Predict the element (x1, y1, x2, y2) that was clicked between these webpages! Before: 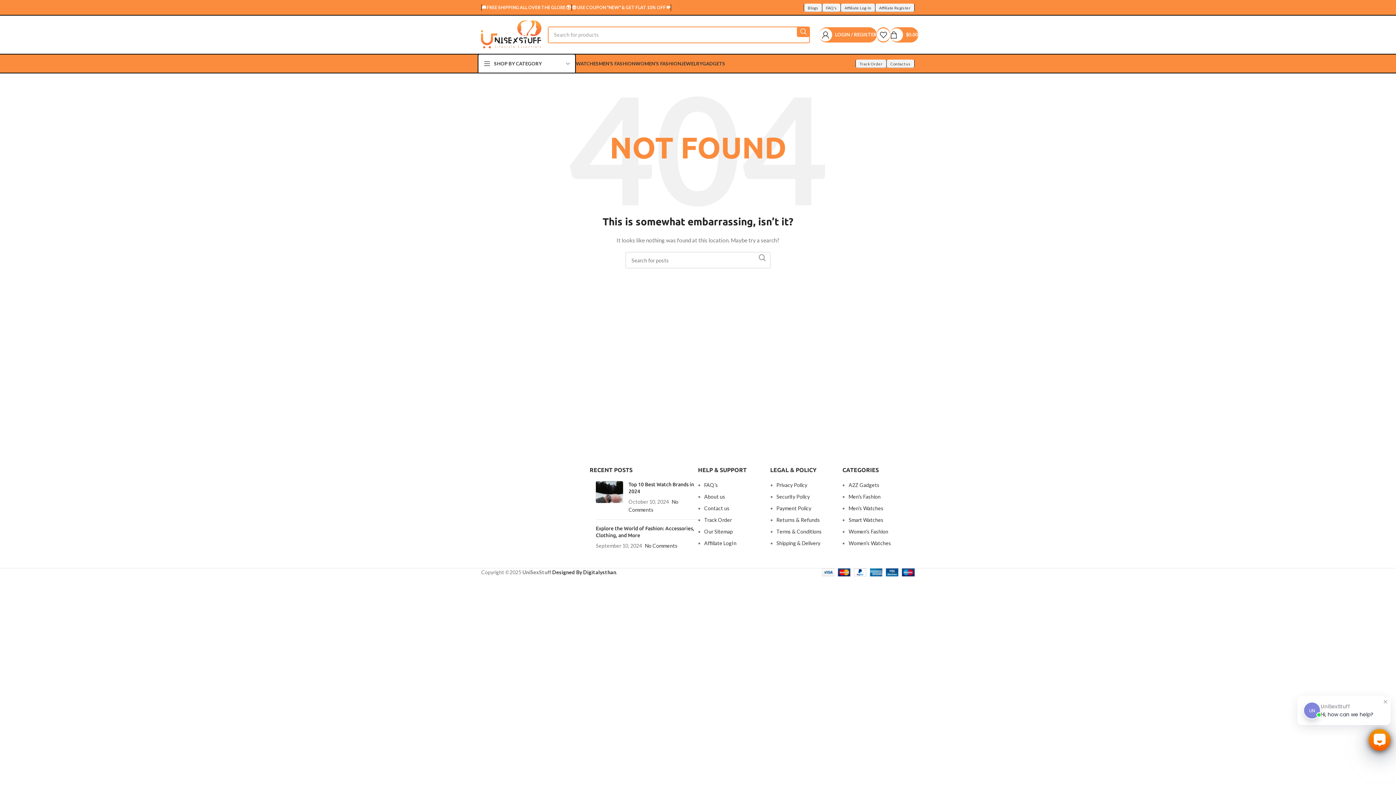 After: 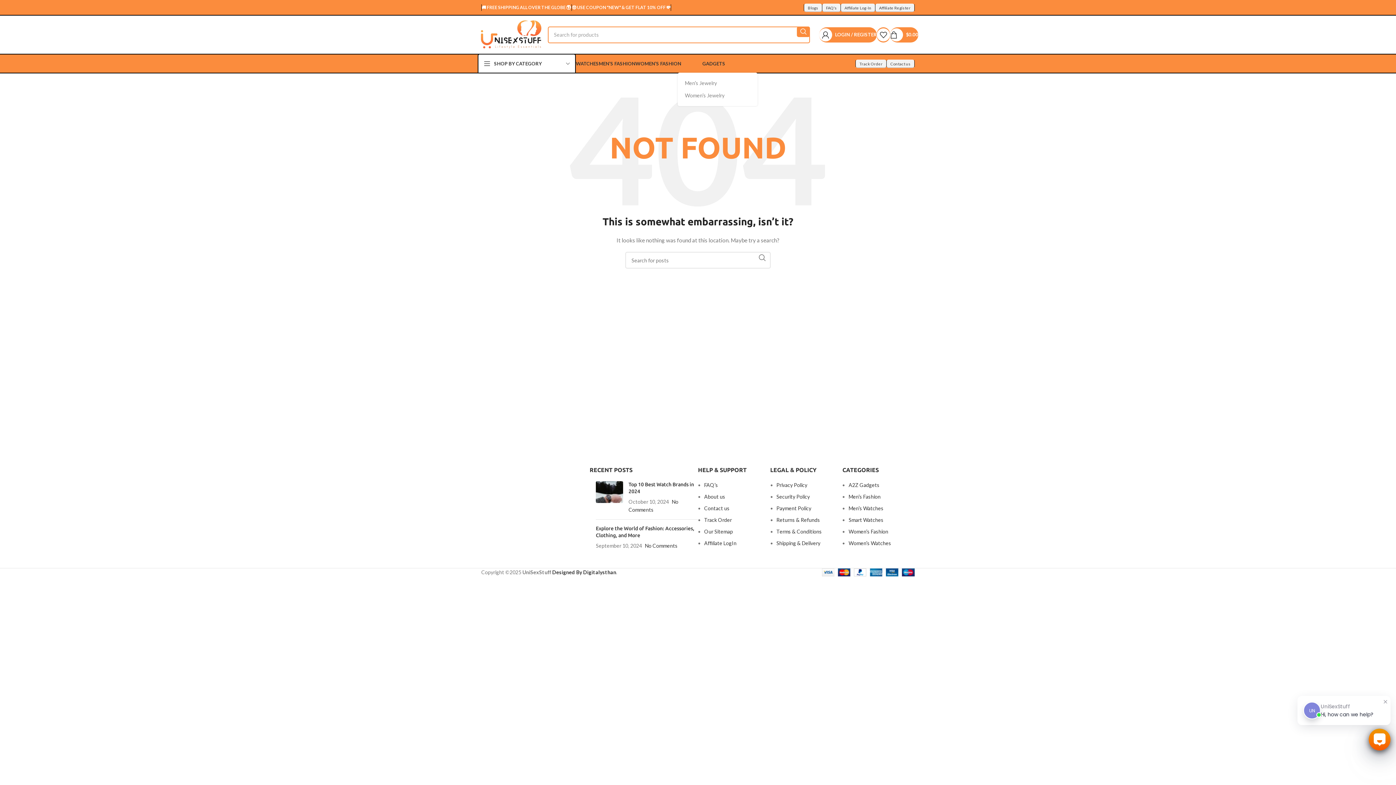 Action: label: JEWELRY bbox: (681, 56, 702, 70)